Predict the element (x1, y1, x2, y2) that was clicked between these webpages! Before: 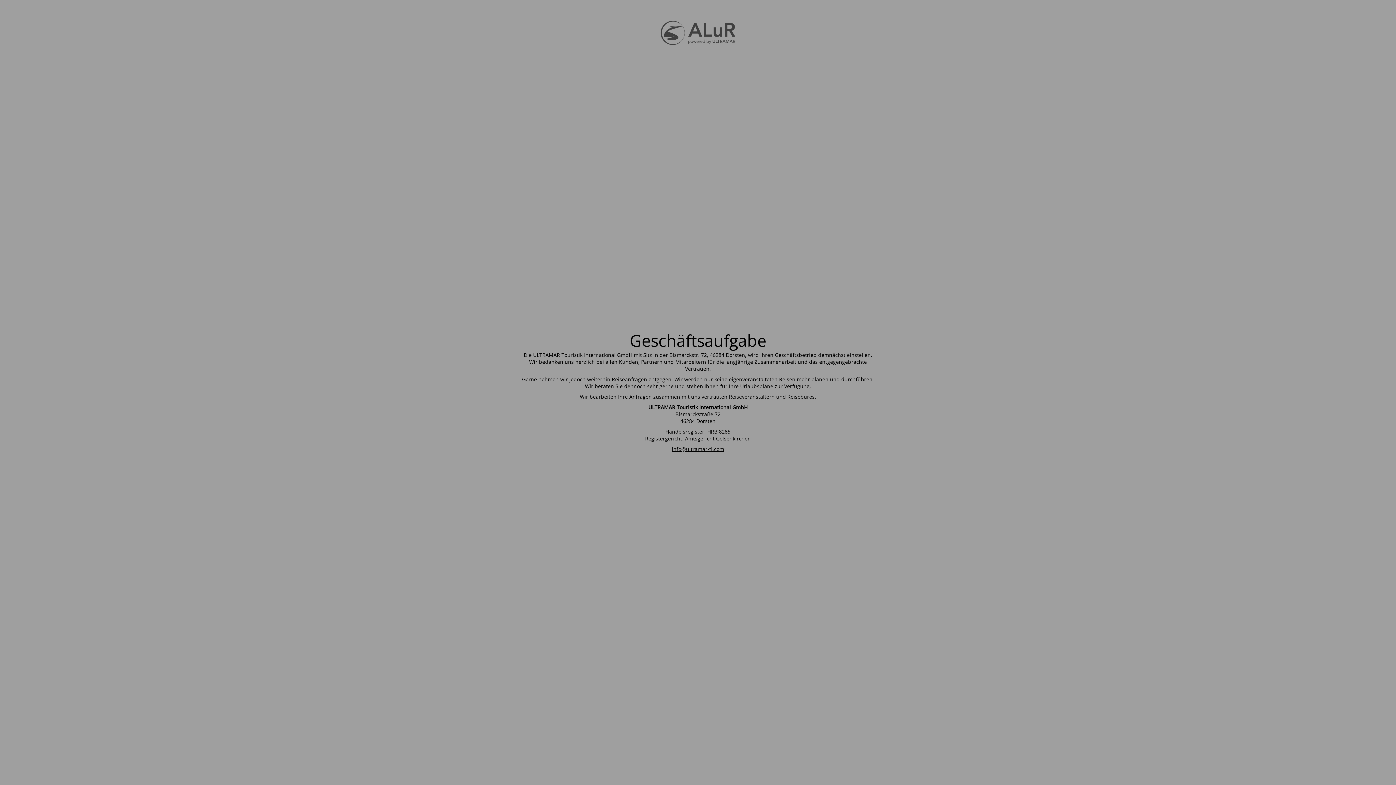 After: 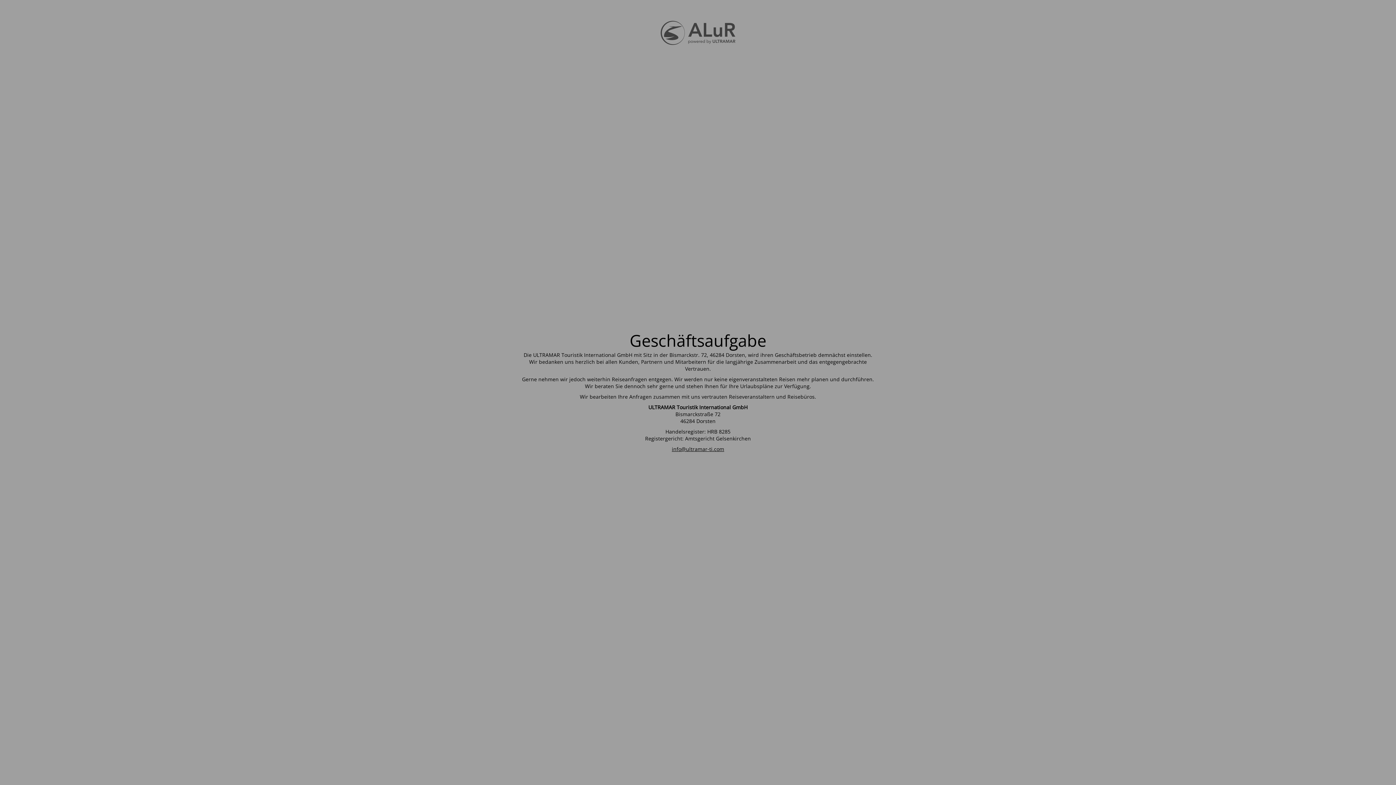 Action: label: info@ultramar-ti.com bbox: (672, 445, 724, 452)